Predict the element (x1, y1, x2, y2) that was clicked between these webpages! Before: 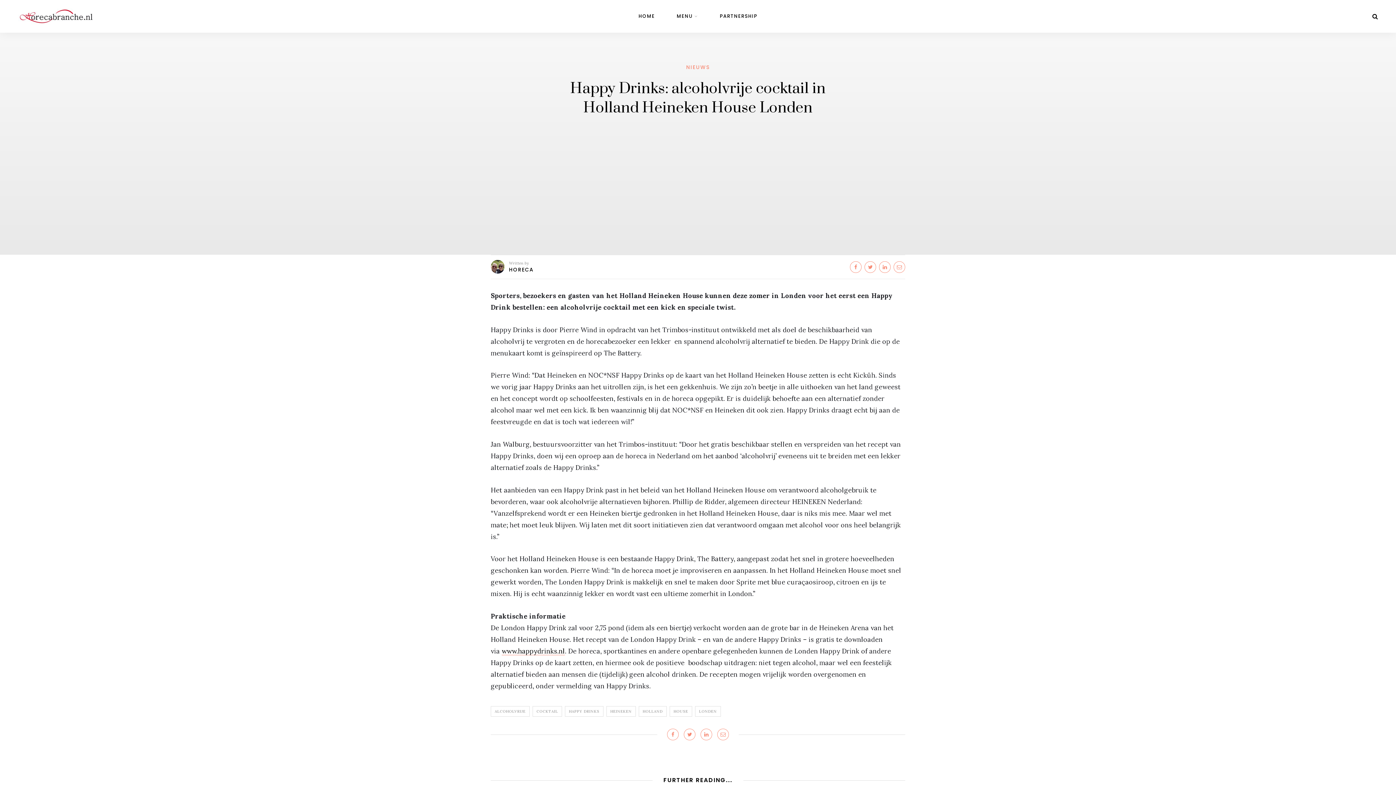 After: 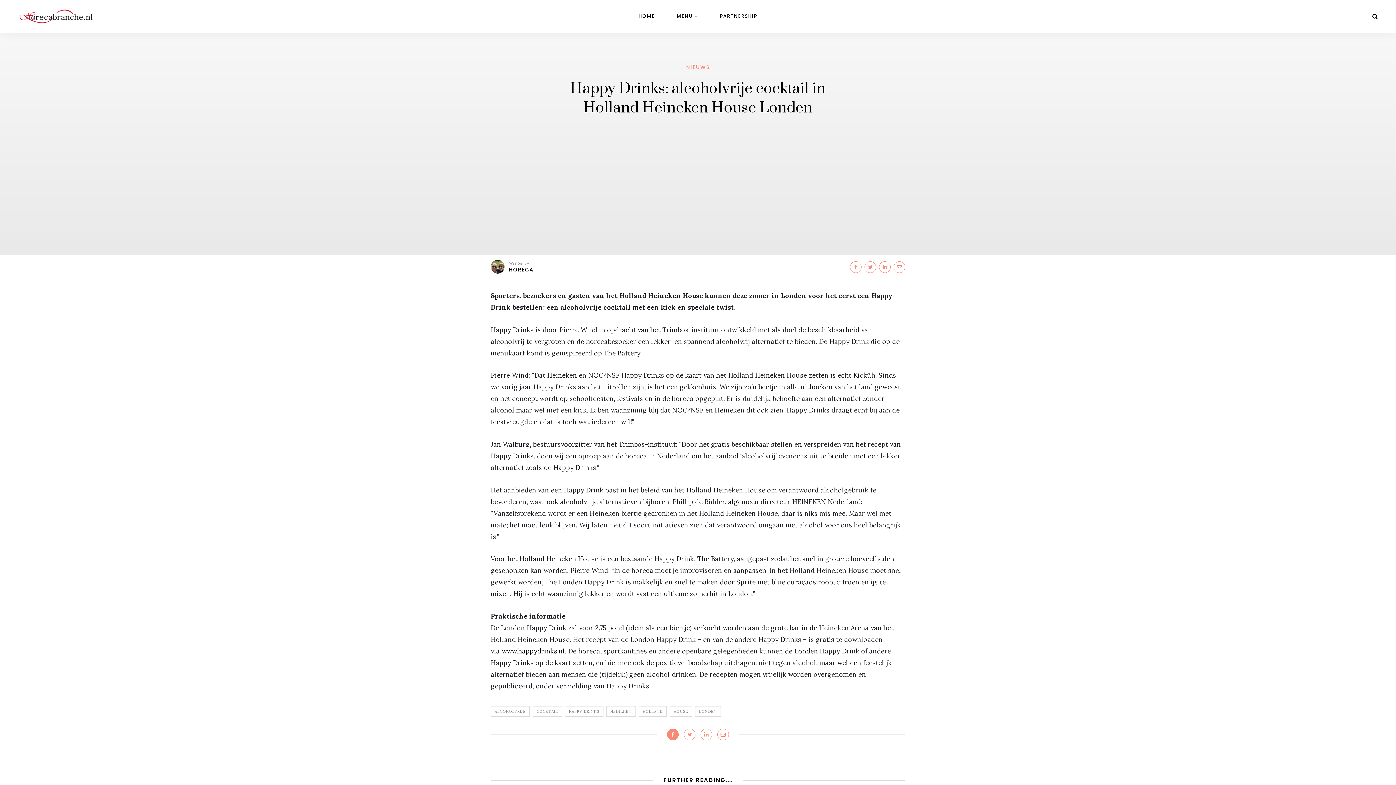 Action: label: Share on Facebook bbox: (667, 729, 678, 740)